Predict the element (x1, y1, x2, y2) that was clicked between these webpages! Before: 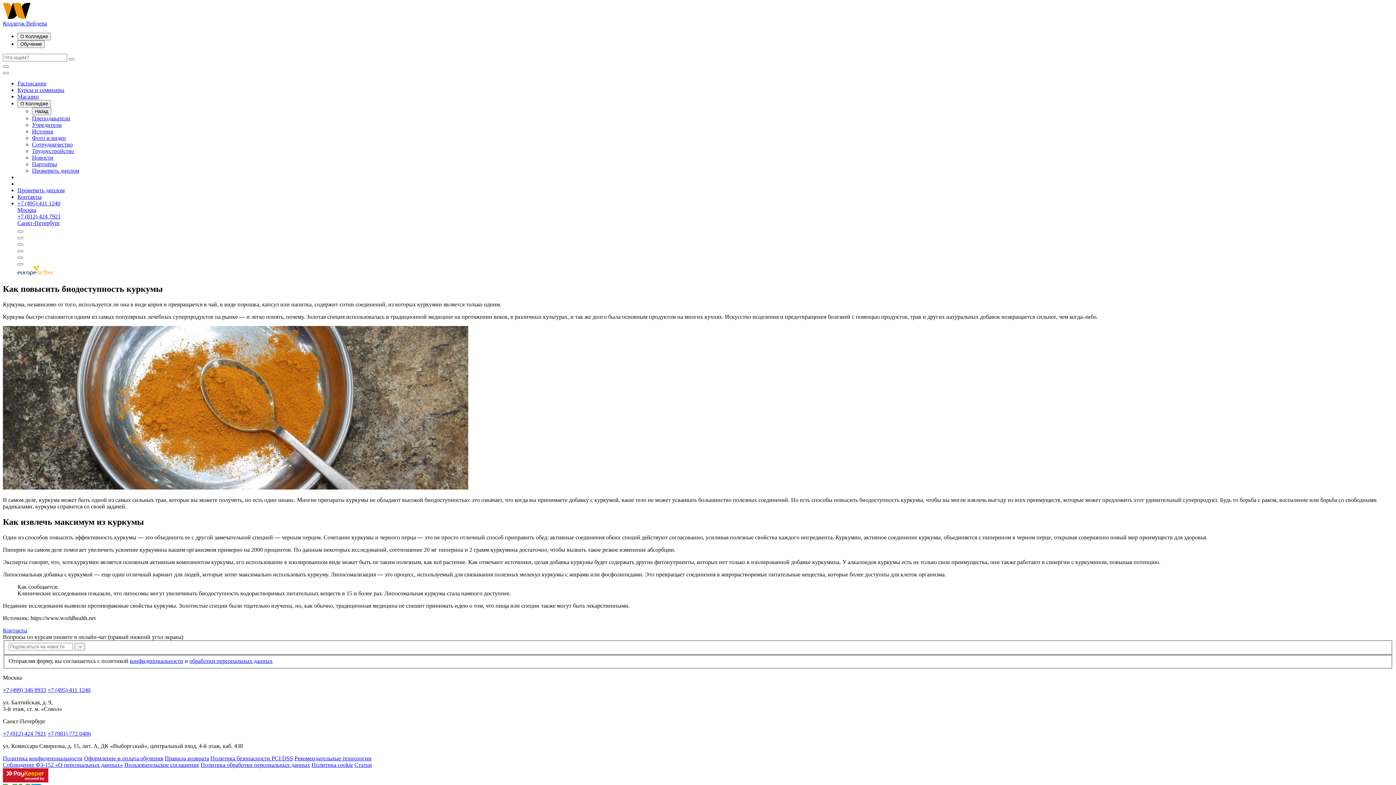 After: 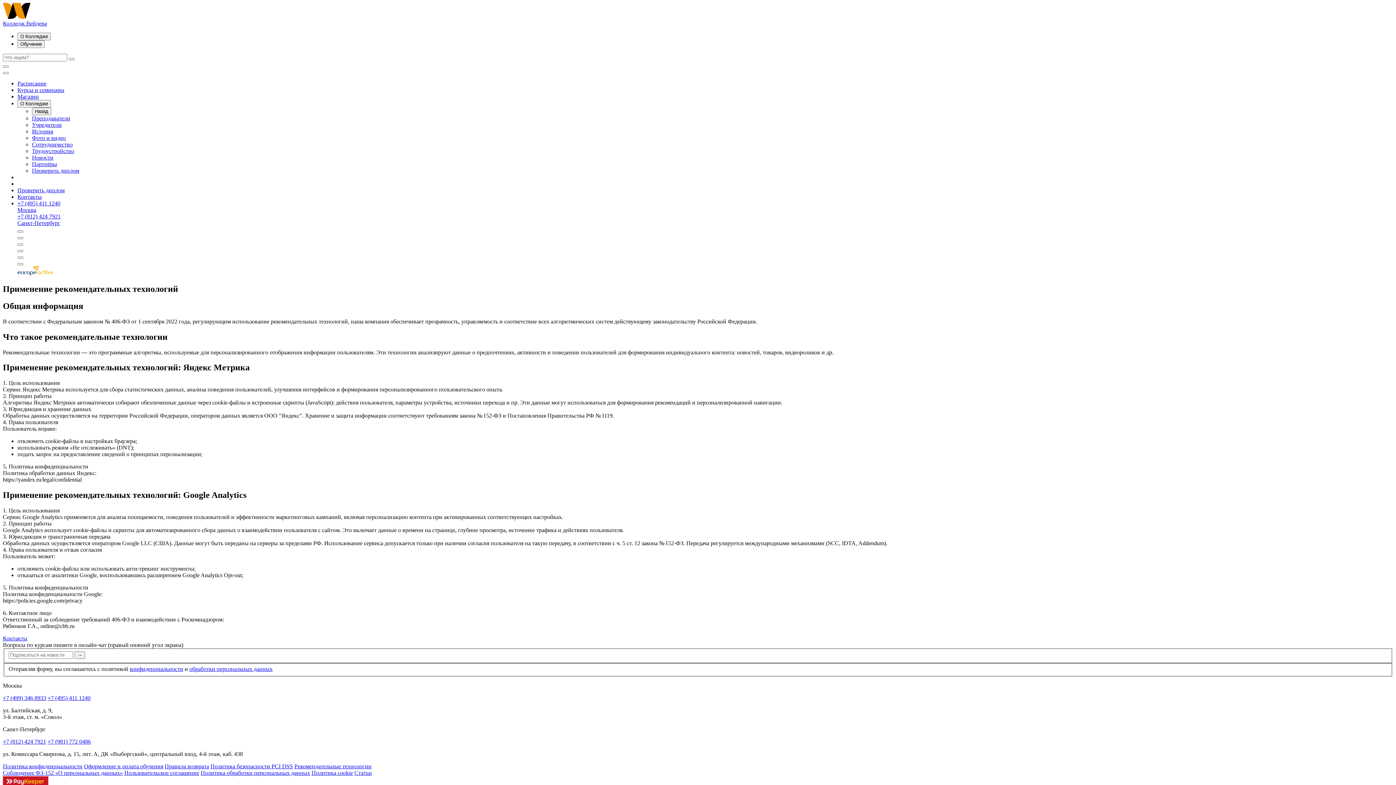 Action: bbox: (294, 755, 371, 761) label: Рекомендательные технологии